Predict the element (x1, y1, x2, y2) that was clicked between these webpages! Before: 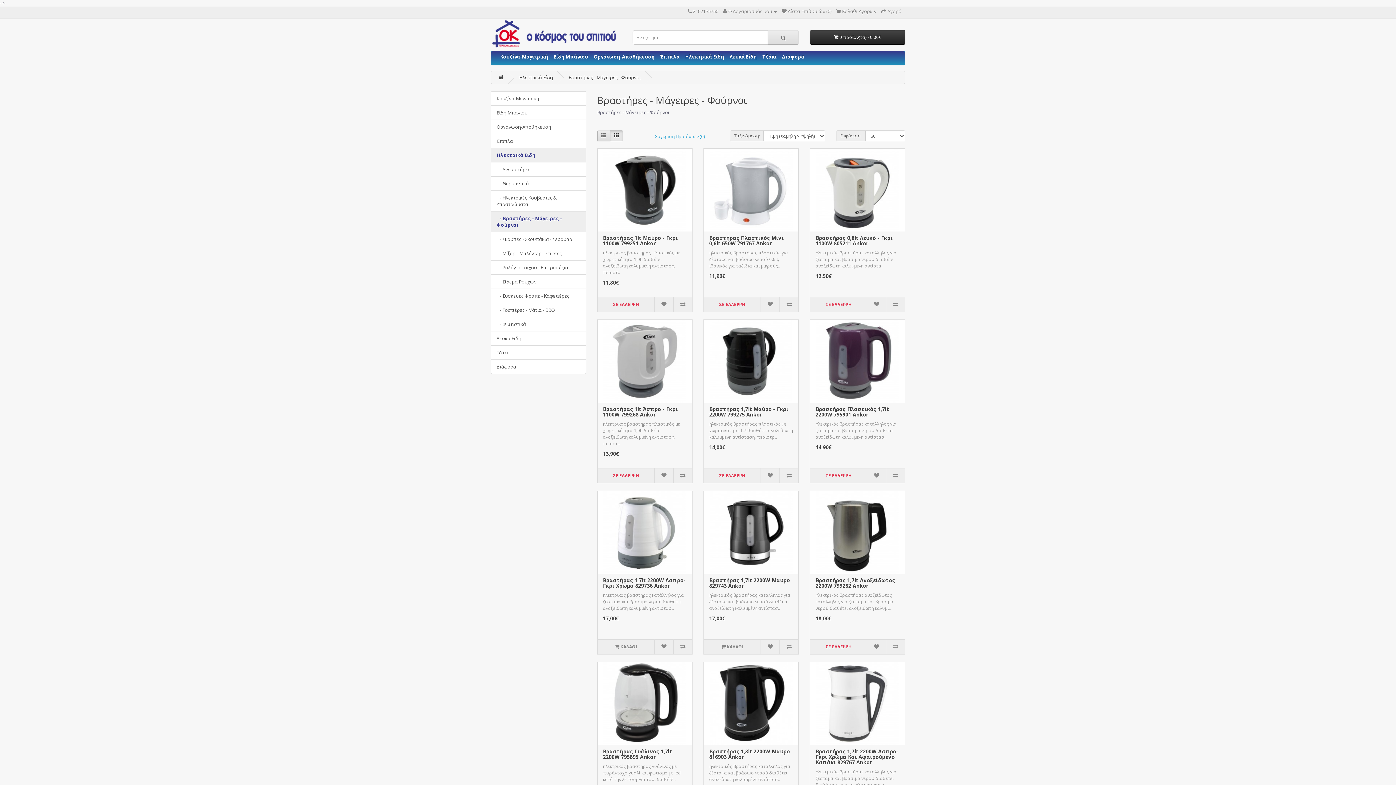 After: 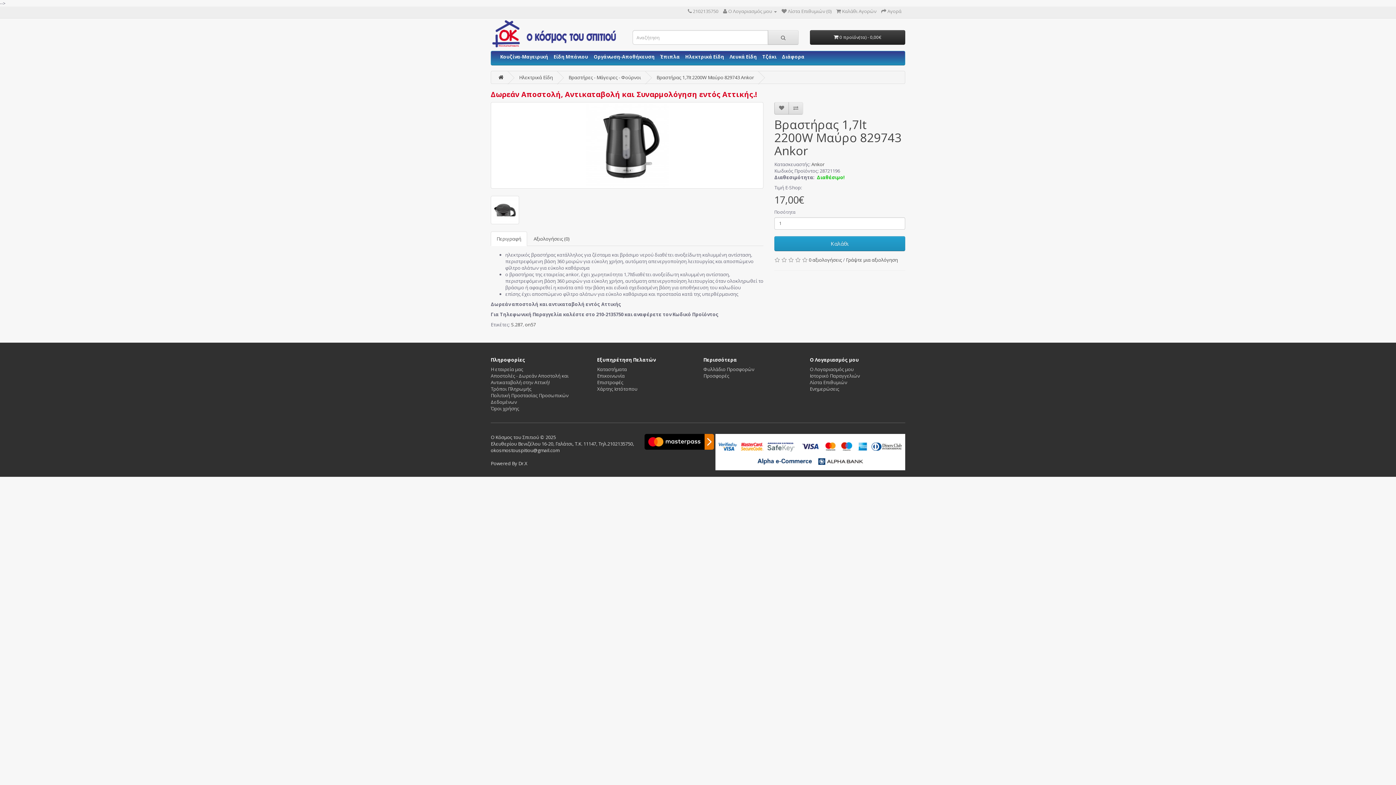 Action: bbox: (703, 491, 798, 574)